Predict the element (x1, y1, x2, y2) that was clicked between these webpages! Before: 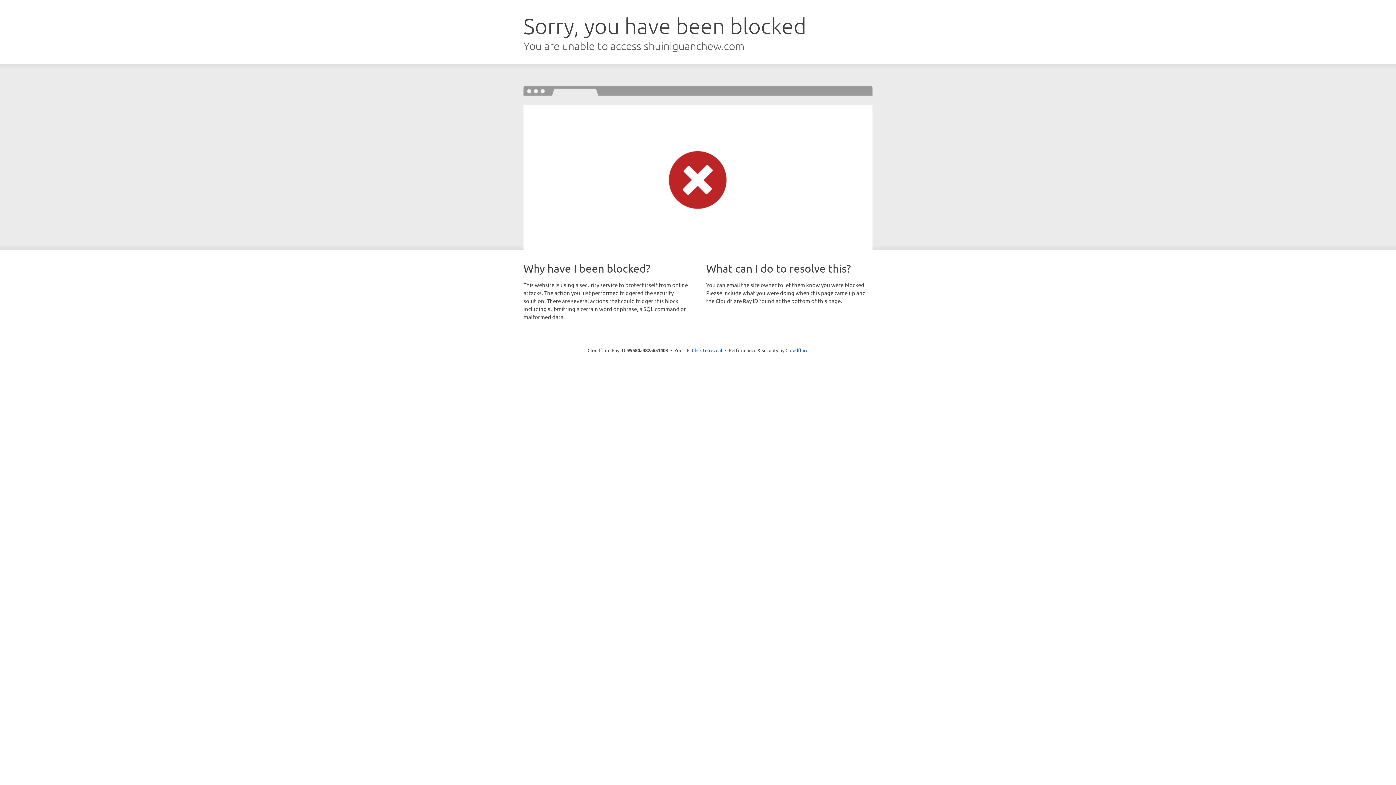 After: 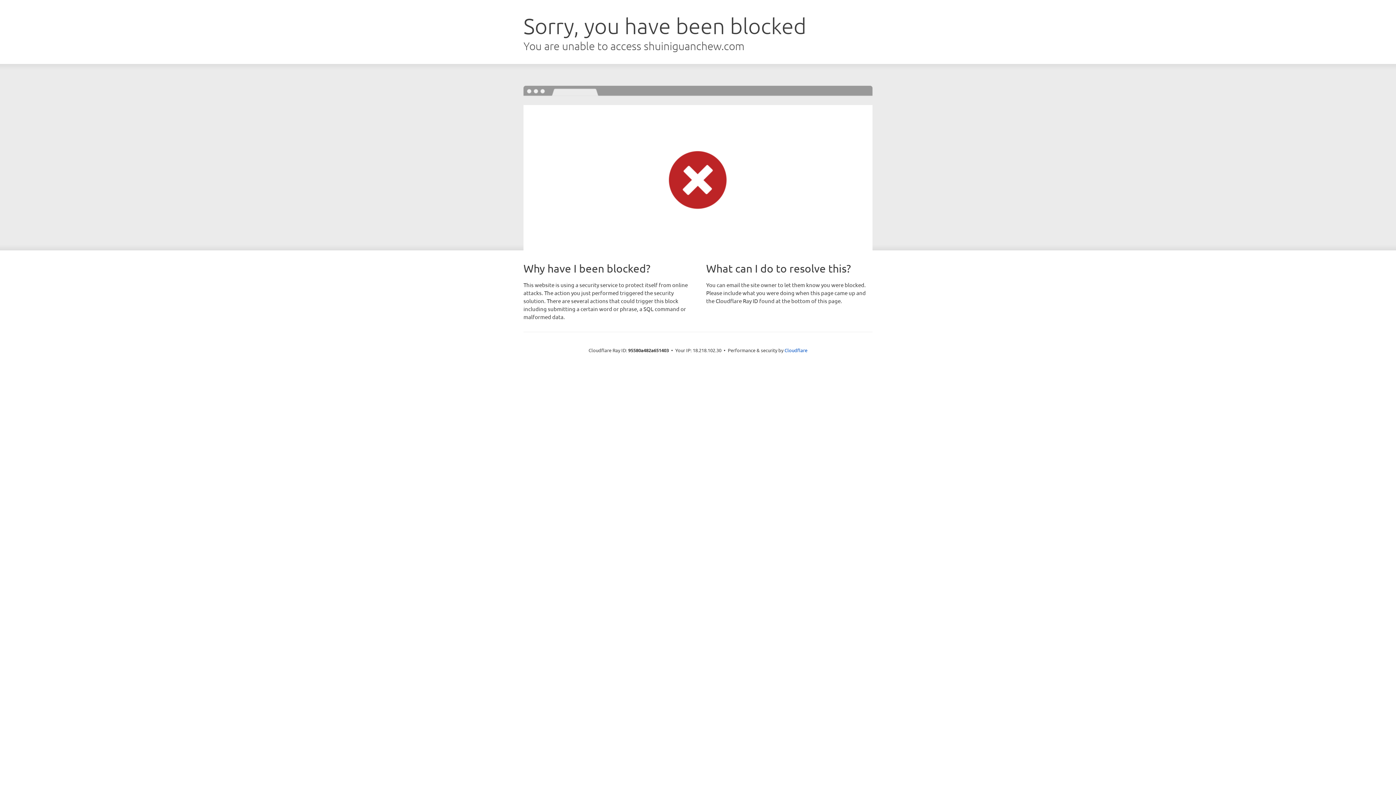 Action: label: Click to reveal bbox: (692, 346, 722, 353)